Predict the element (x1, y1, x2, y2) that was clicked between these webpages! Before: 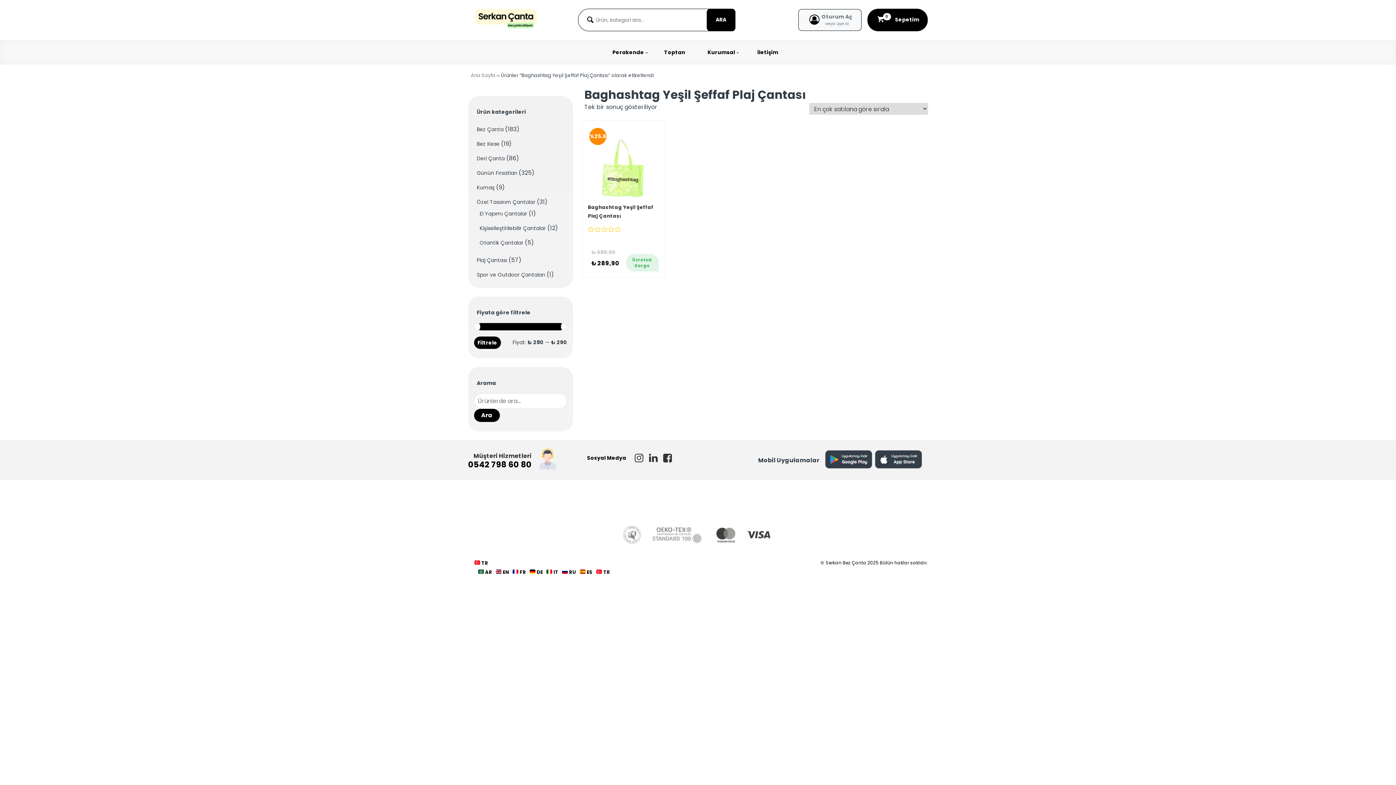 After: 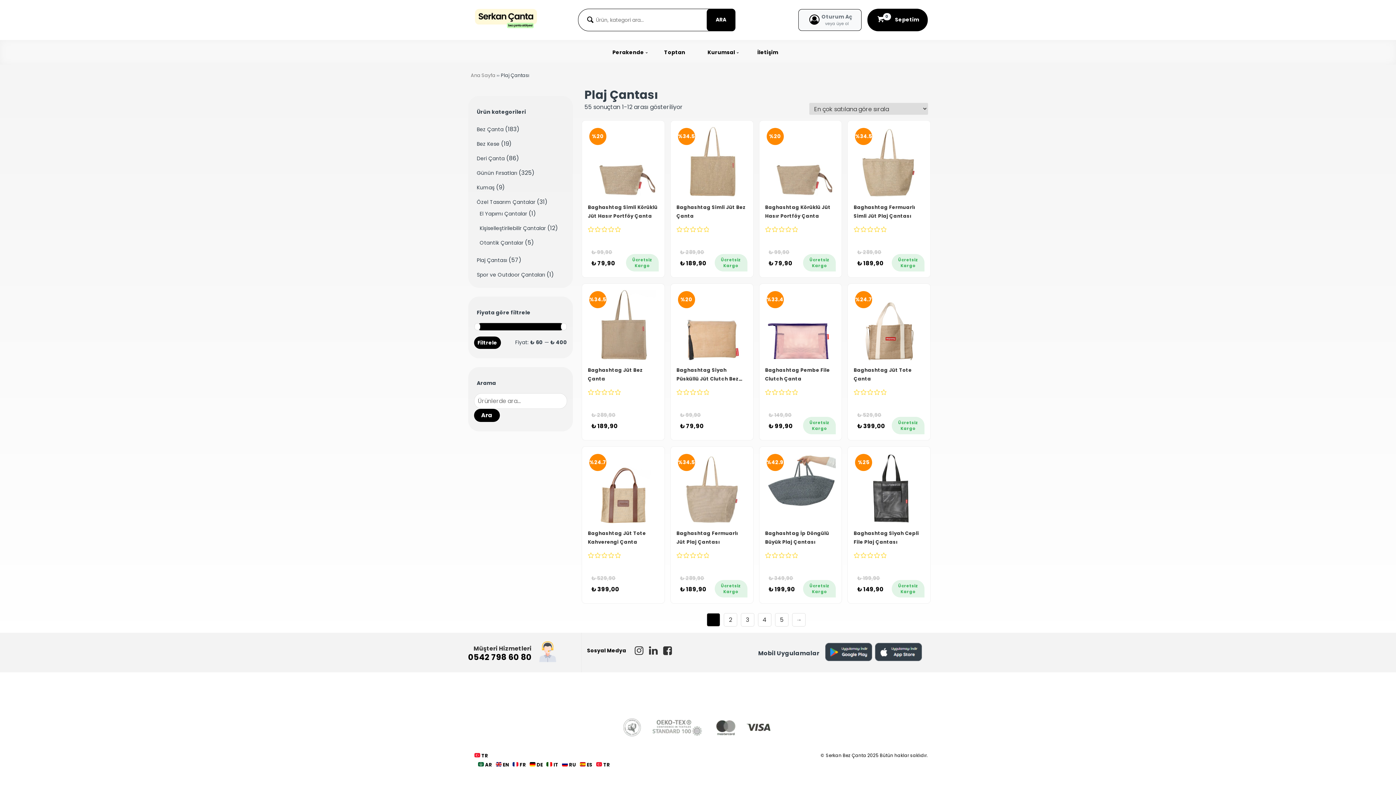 Action: label: Plaj Çantası bbox: (476, 255, 507, 264)